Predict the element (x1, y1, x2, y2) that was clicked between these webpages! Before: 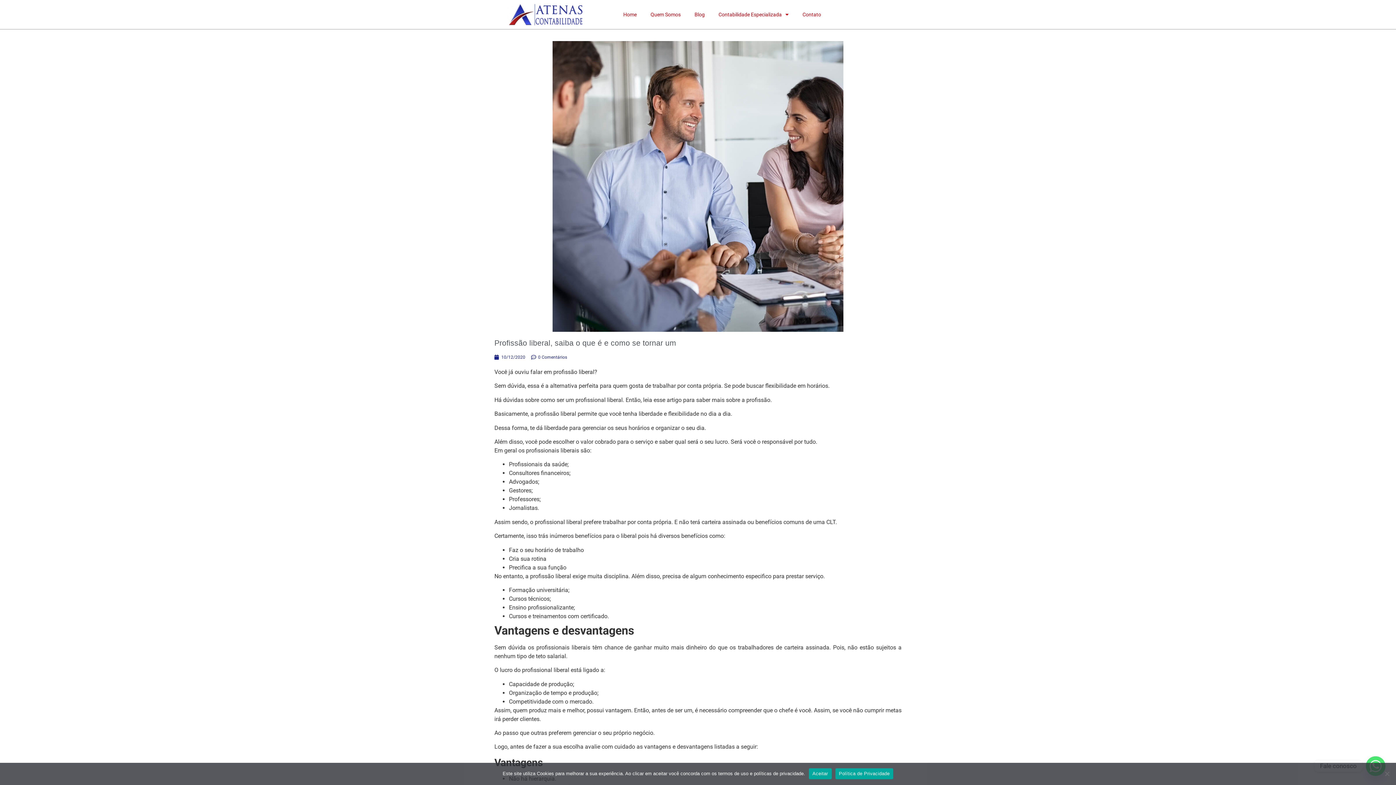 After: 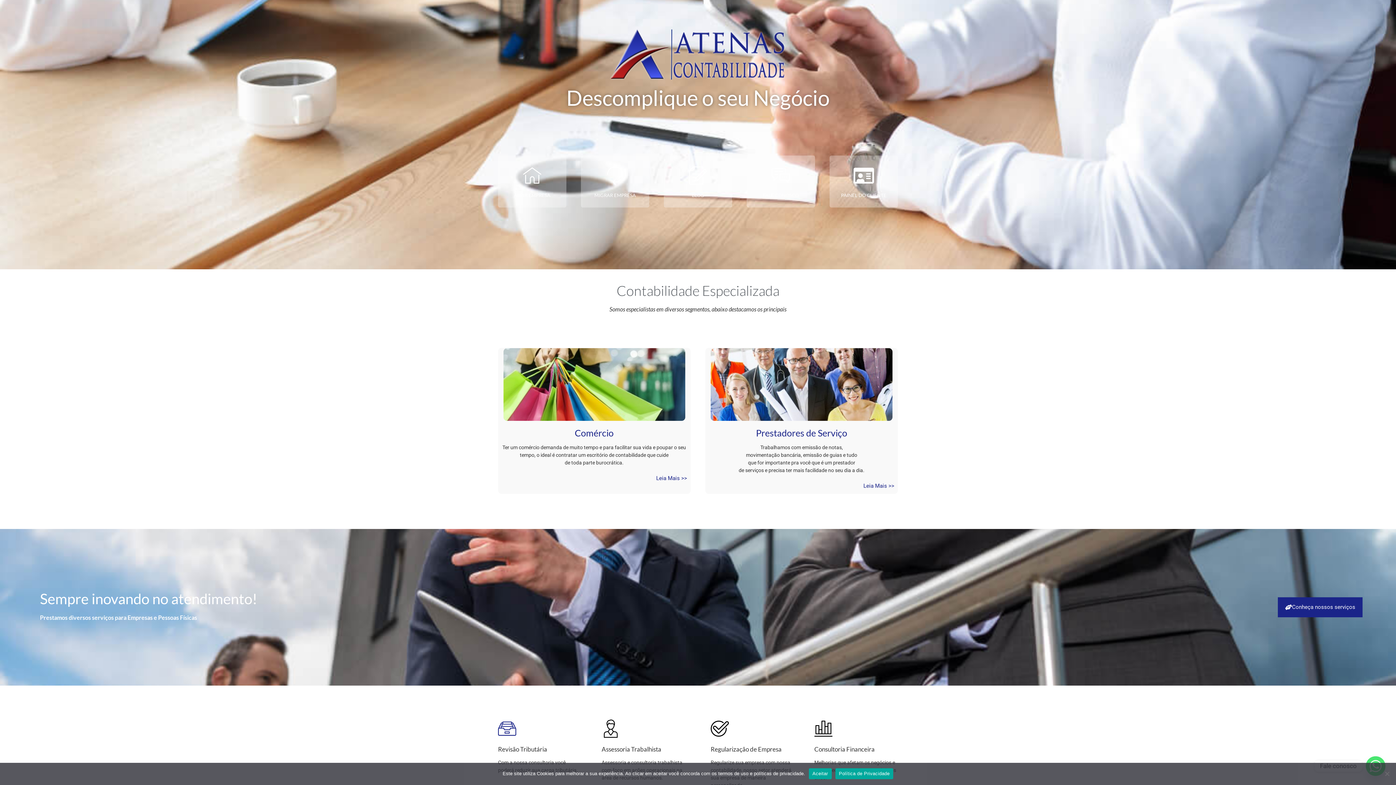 Action: label: Home bbox: (616, 6, 643, 22)